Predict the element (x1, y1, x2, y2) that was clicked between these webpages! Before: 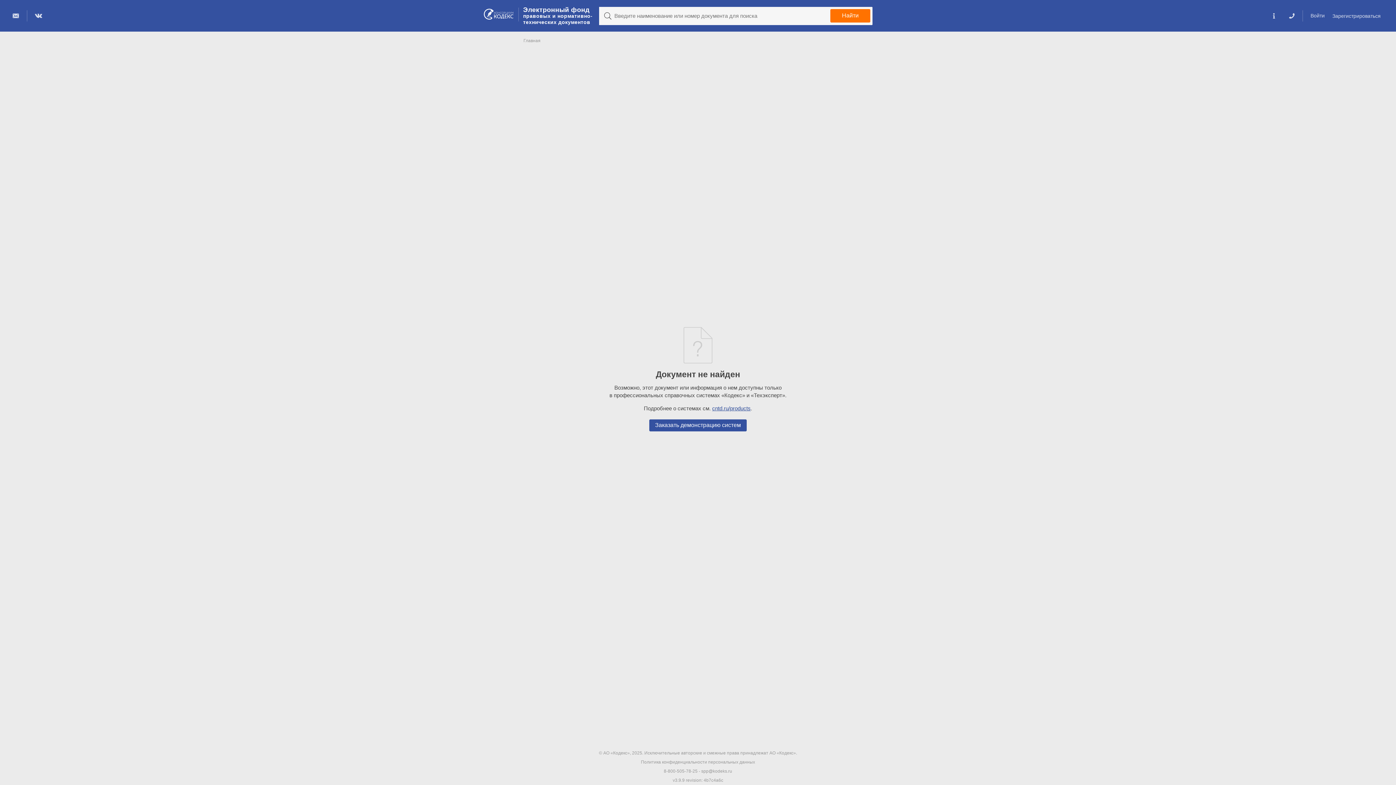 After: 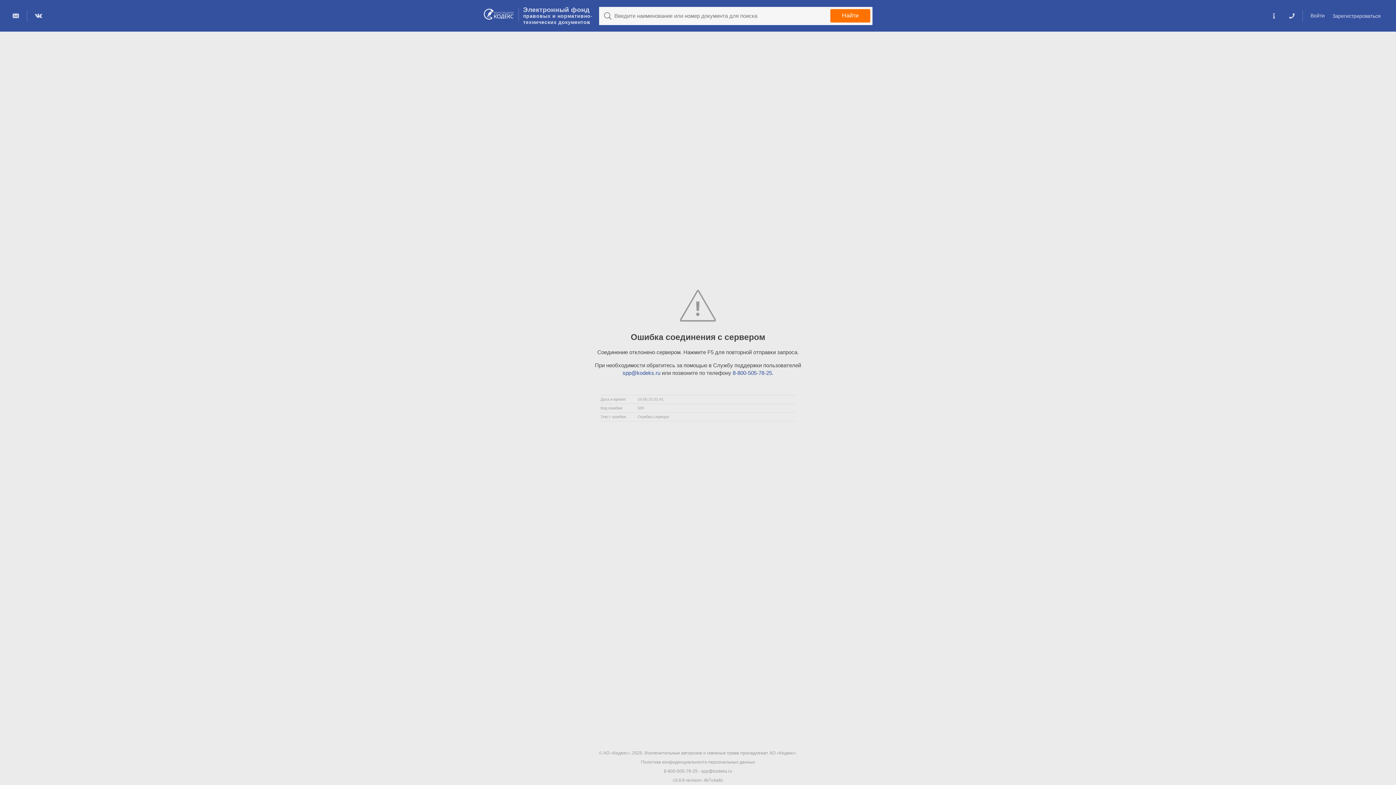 Action: bbox: (521, 5, 594, 27) label: Электронный фонд
правовых и нормативно-
технических документов